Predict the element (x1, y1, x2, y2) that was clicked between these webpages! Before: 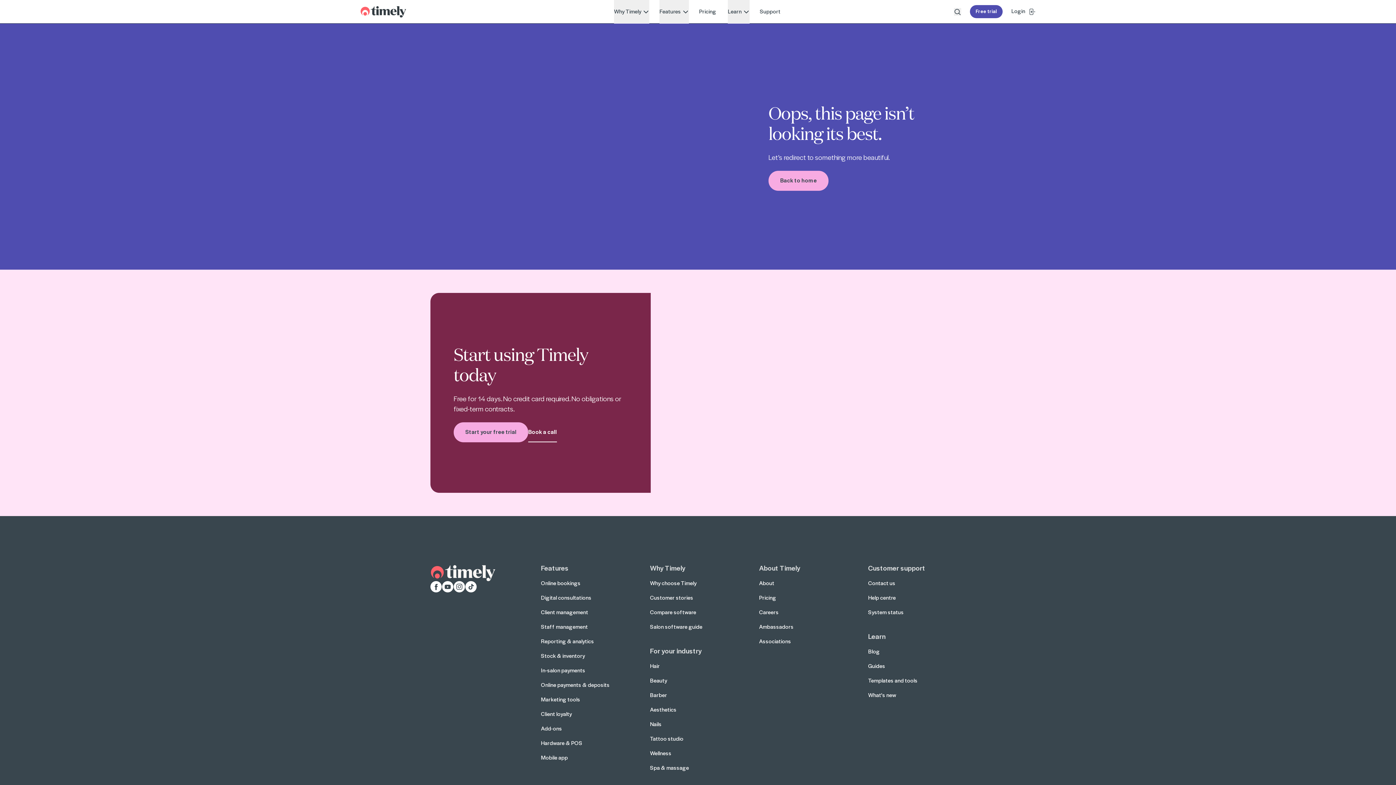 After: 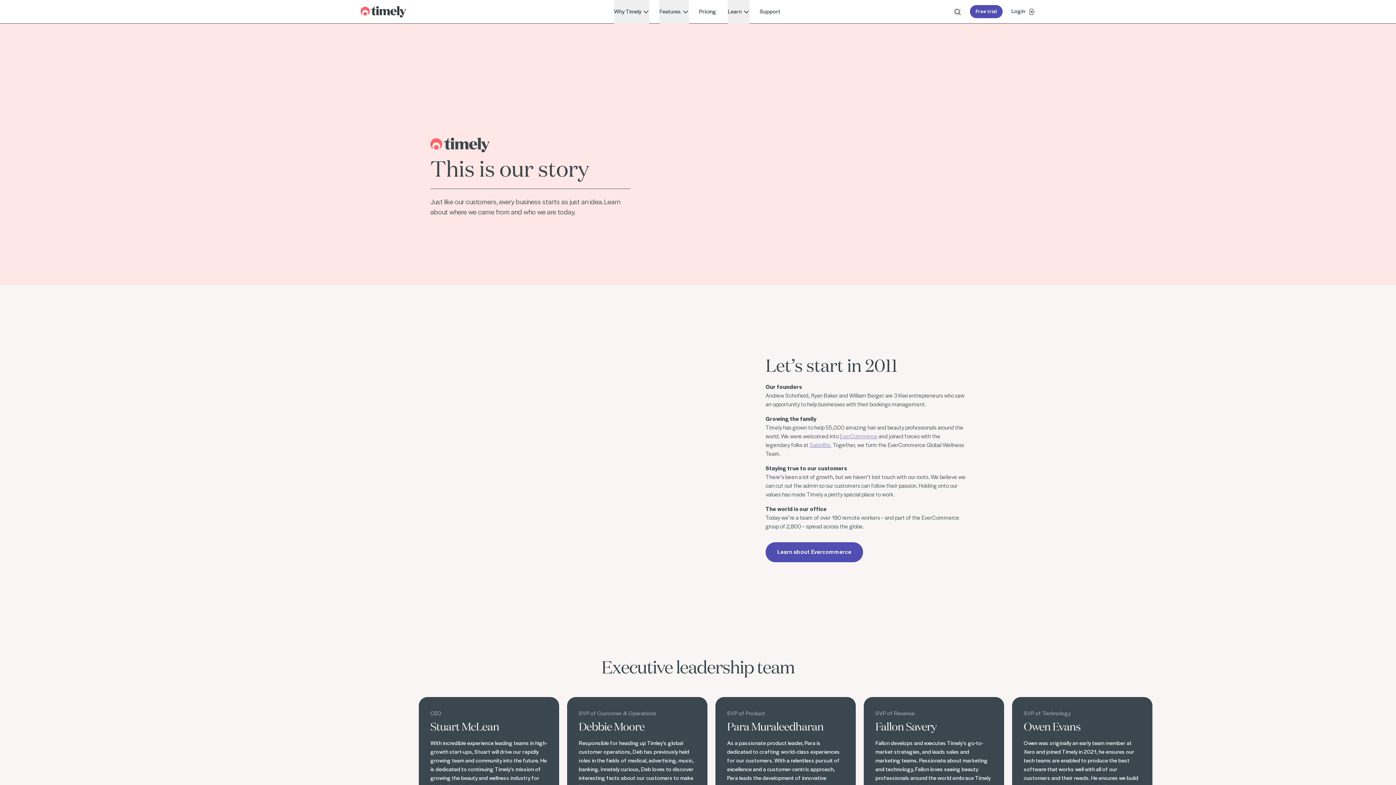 Action: label: About Timely bbox: (759, 562, 800, 573)